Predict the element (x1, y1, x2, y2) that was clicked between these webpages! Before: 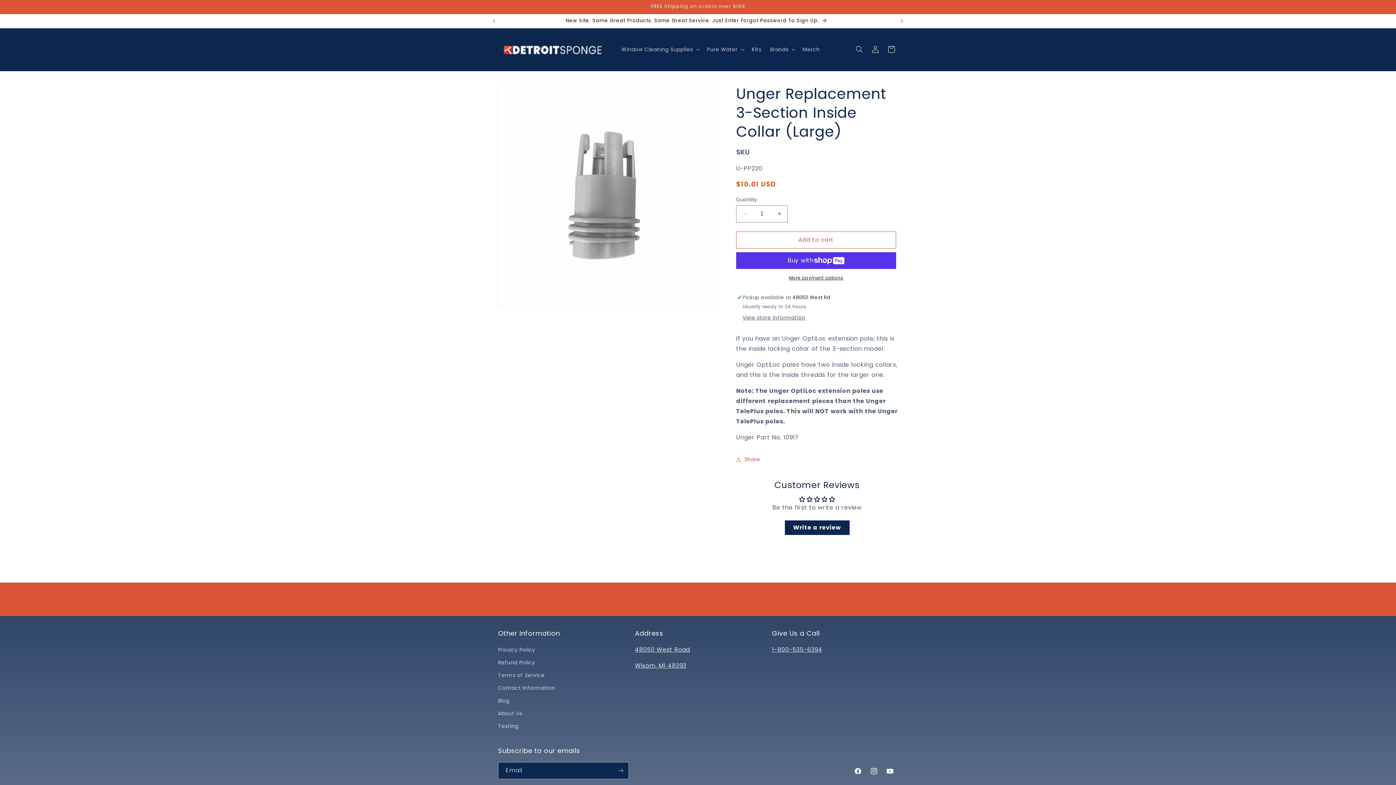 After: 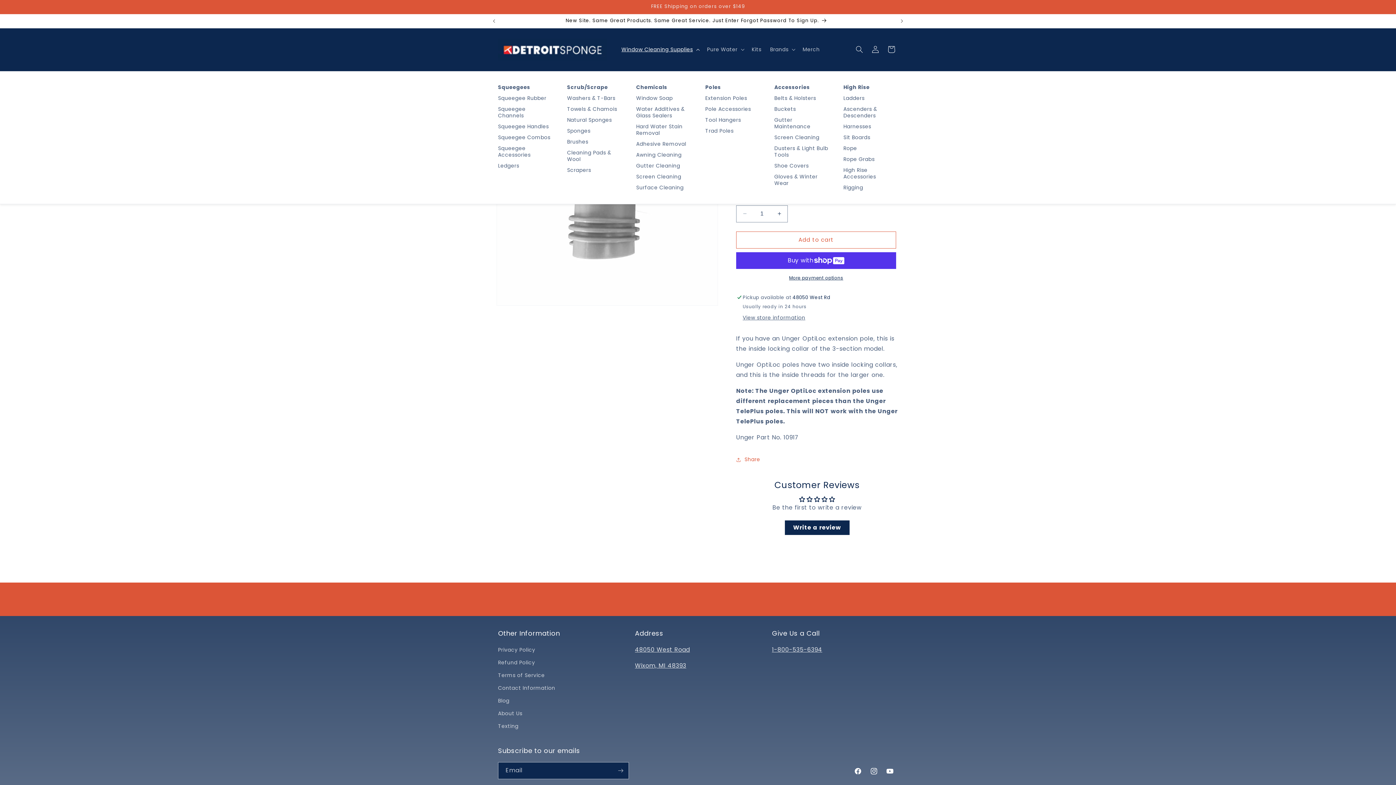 Action: label: Window Cleaning Supplies bbox: (617, 41, 702, 57)